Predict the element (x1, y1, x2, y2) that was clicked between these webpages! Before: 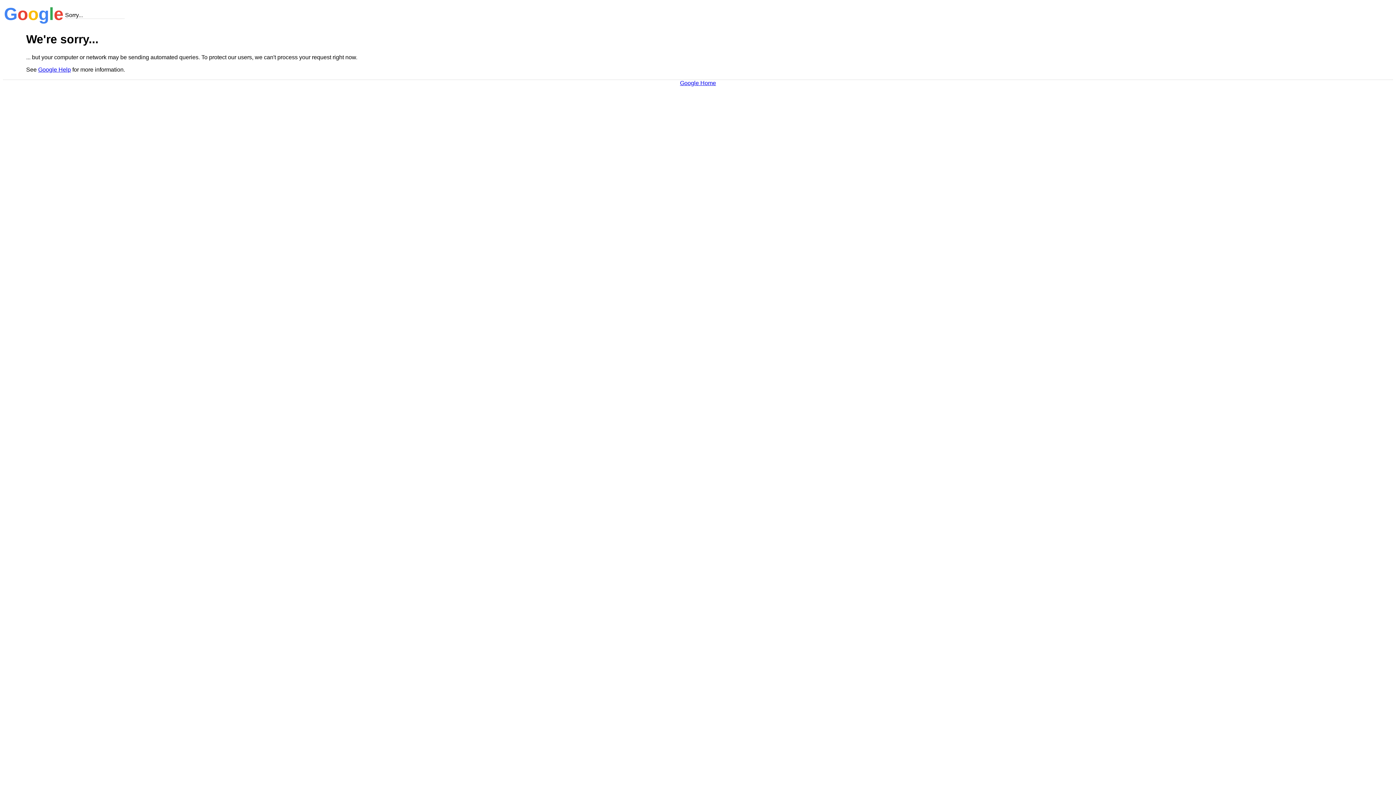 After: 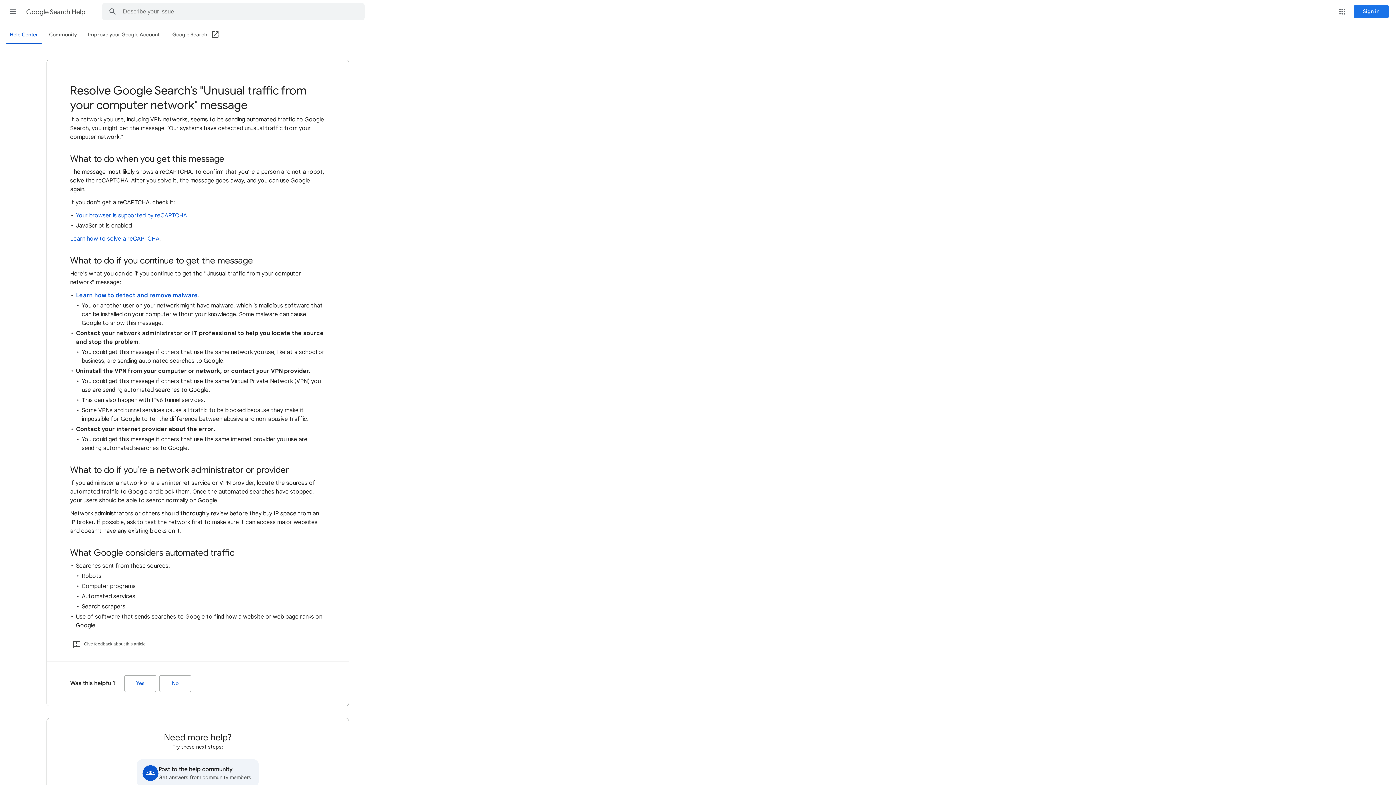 Action: bbox: (38, 66, 70, 72) label: Google Help